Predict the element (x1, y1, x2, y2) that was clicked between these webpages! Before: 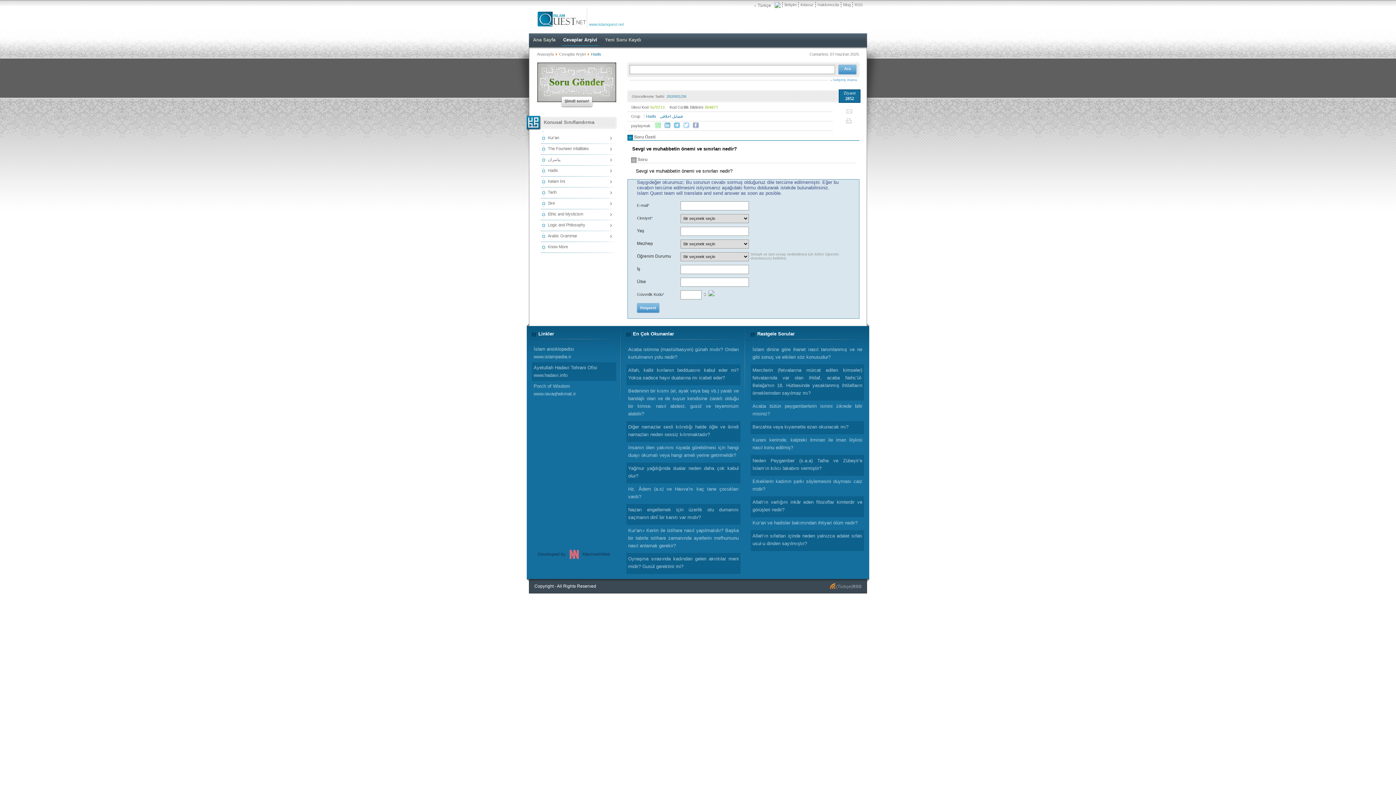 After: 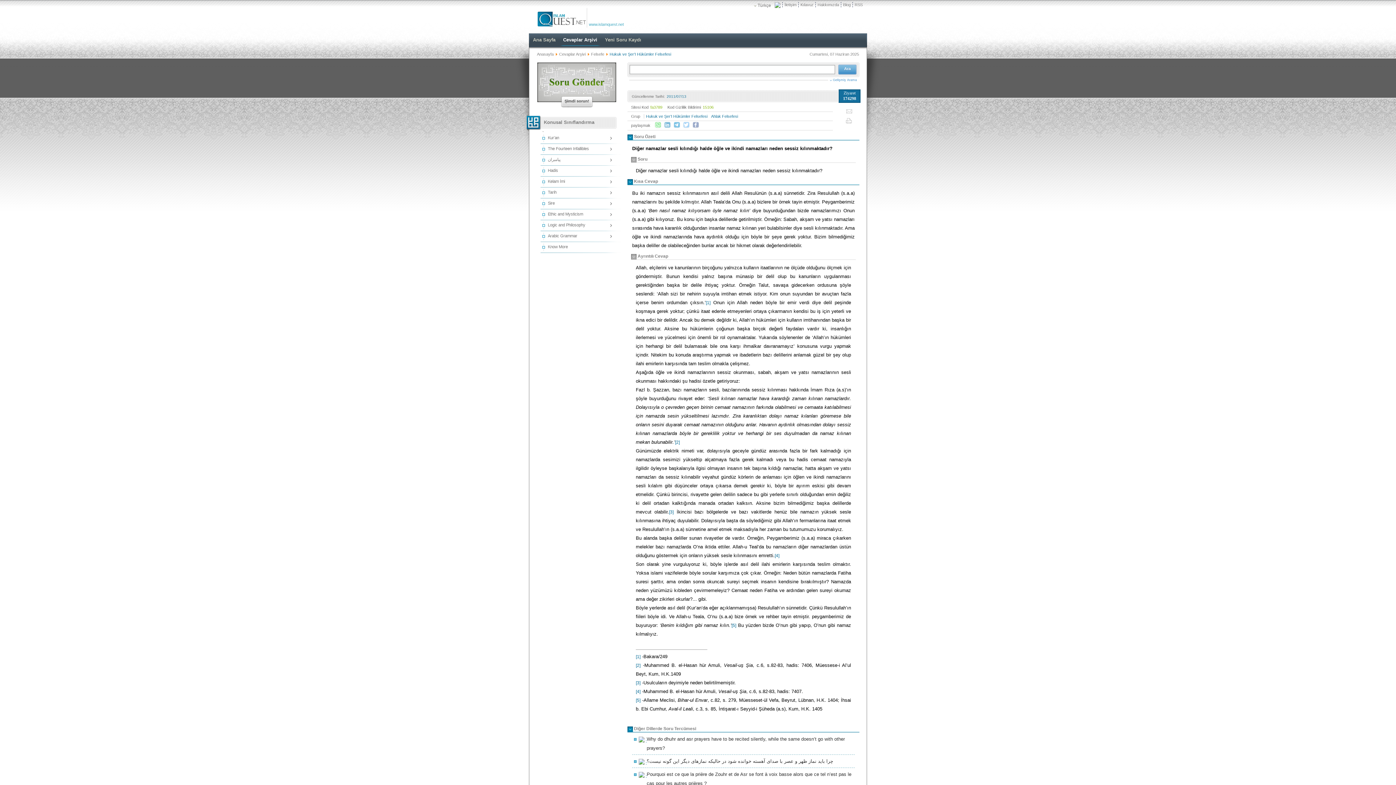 Action: label: Diğer namazlar sesli kılındığı halde öğle ve ikindi namazları neden sessiz kılınmaktadır? bbox: (626, 421, 740, 442)